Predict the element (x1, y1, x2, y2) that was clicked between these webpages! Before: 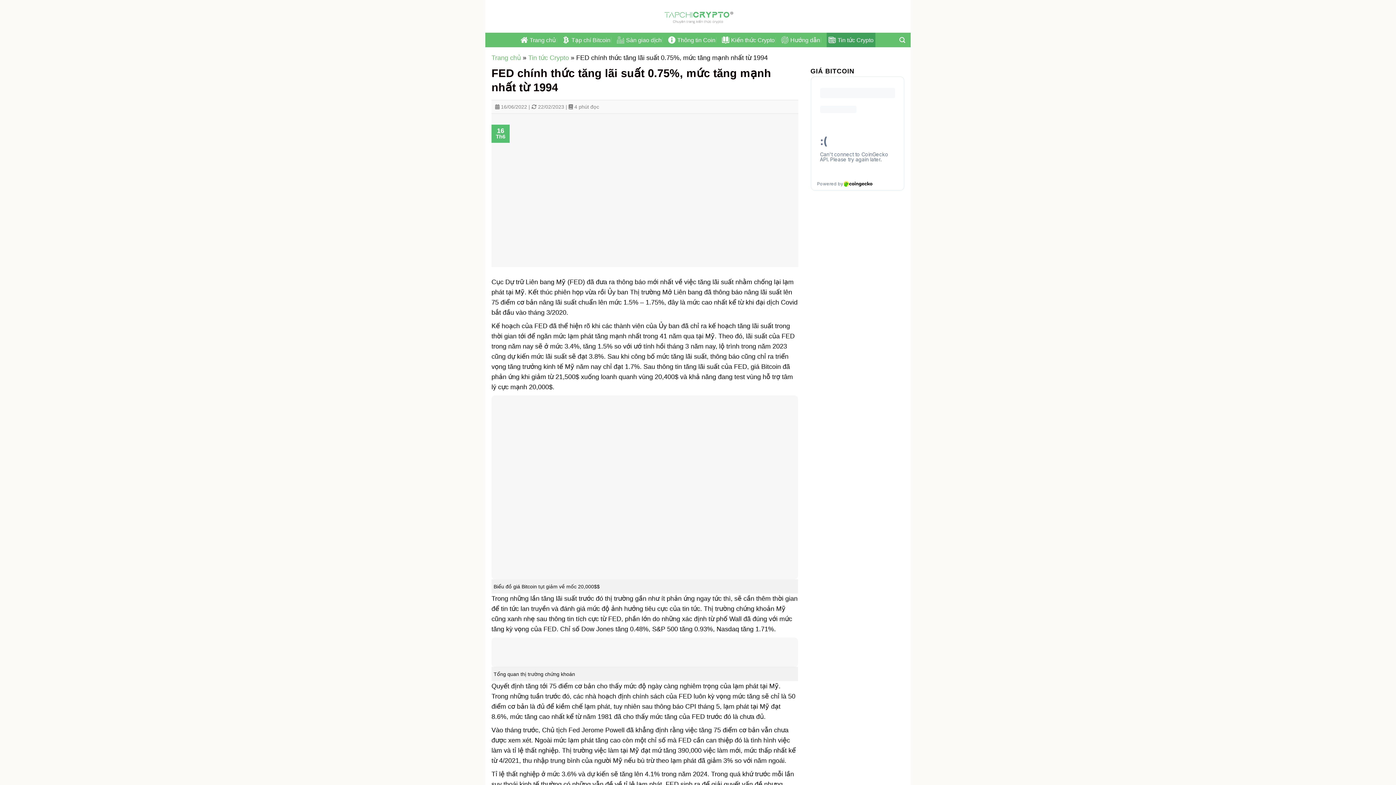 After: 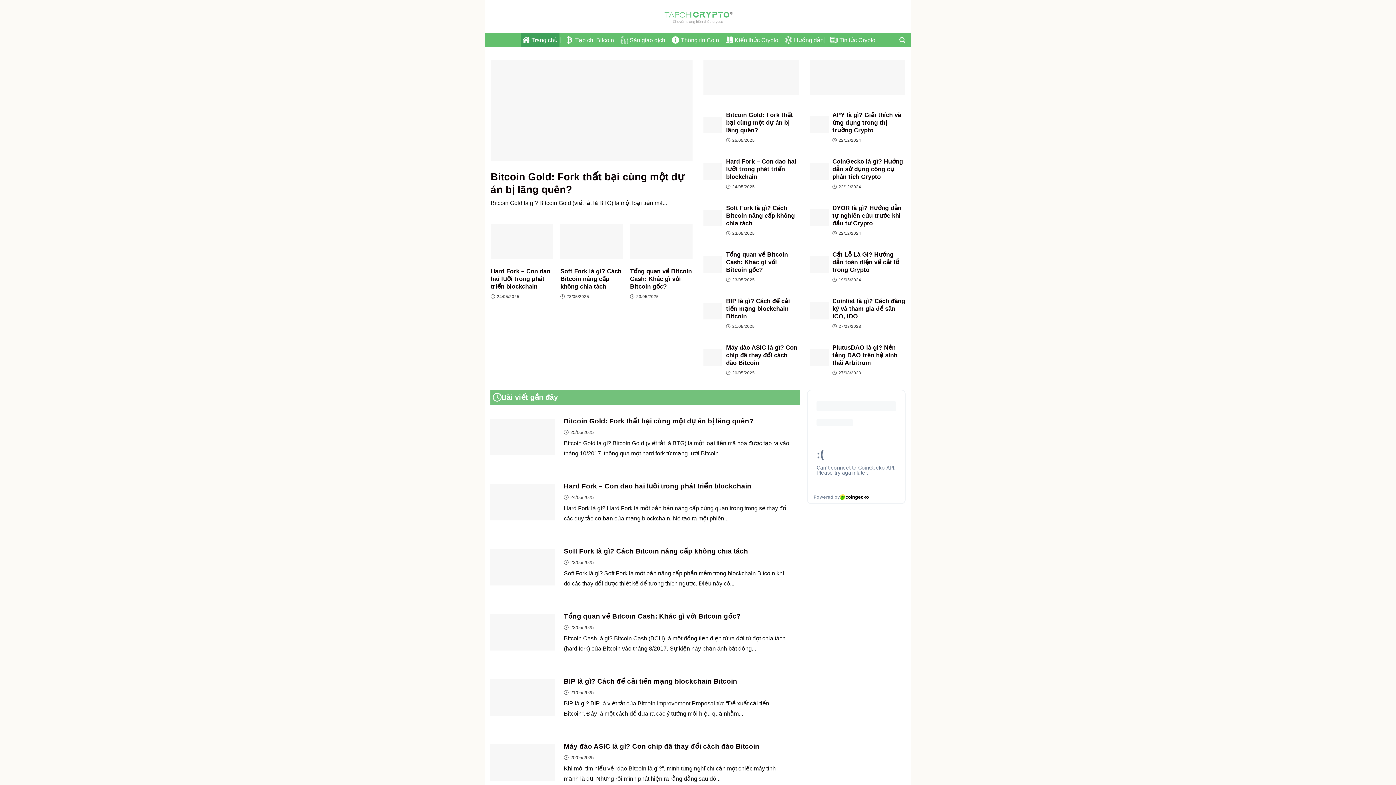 Action: bbox: (520, 32, 556, 47) label: Trang chủ